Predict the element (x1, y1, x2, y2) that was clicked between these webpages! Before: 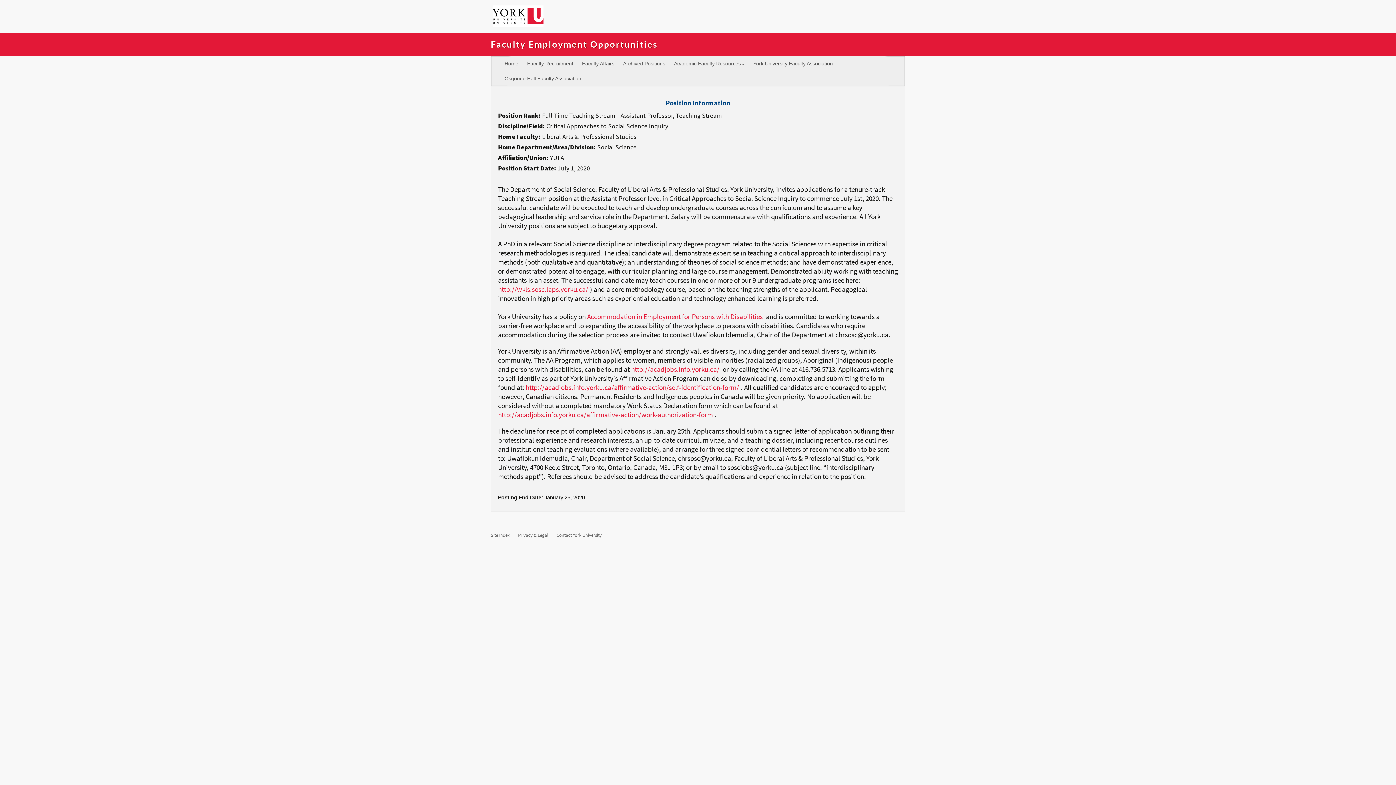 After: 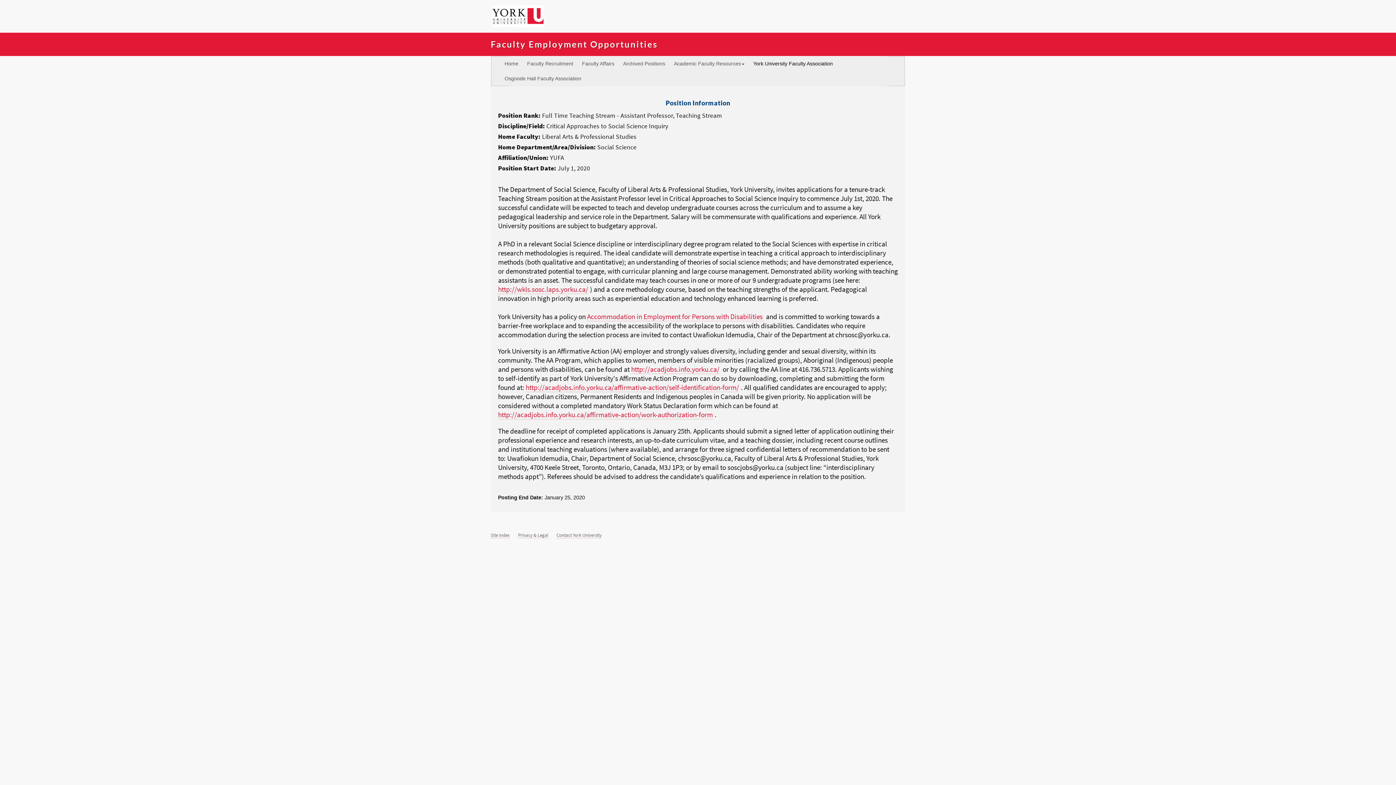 Action: bbox: (749, 56, 837, 71) label: York University Faculty Association